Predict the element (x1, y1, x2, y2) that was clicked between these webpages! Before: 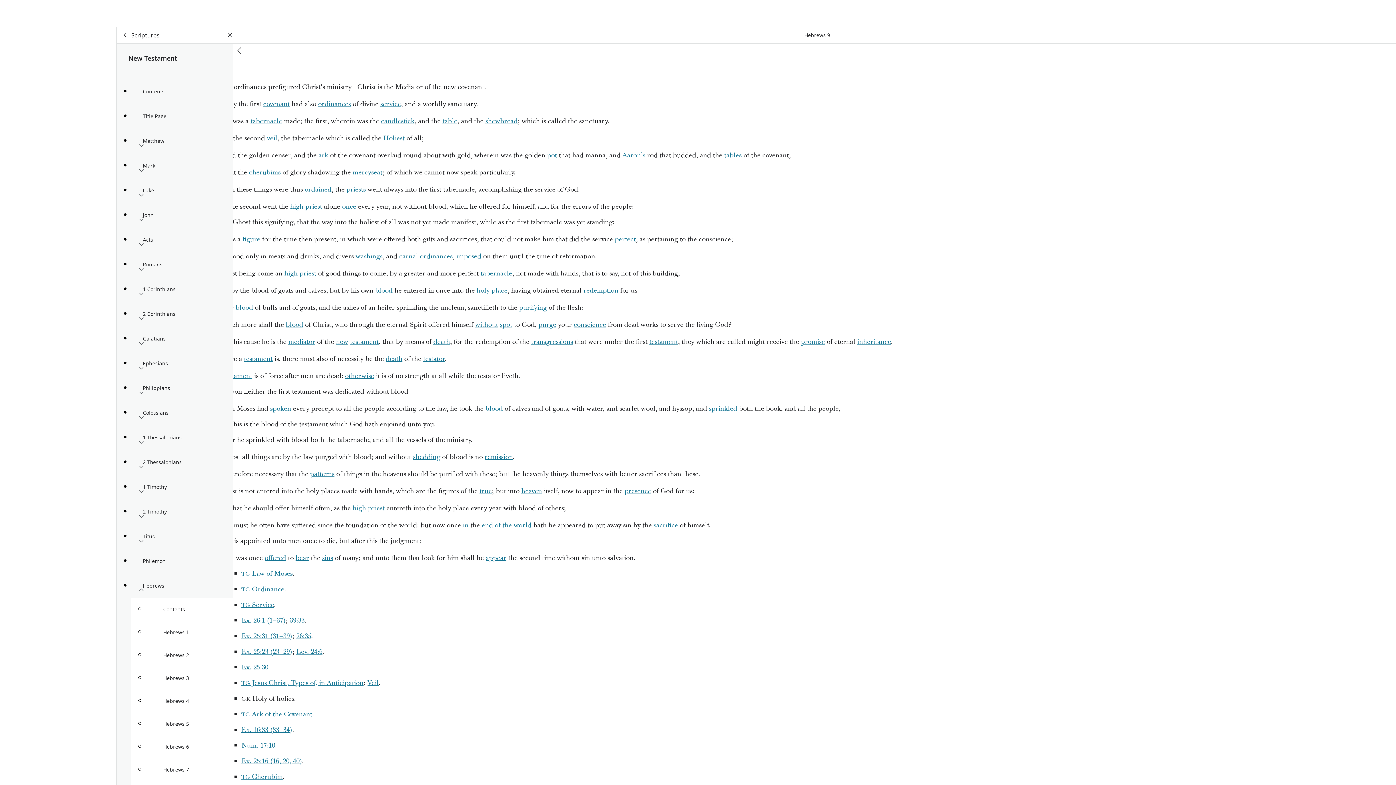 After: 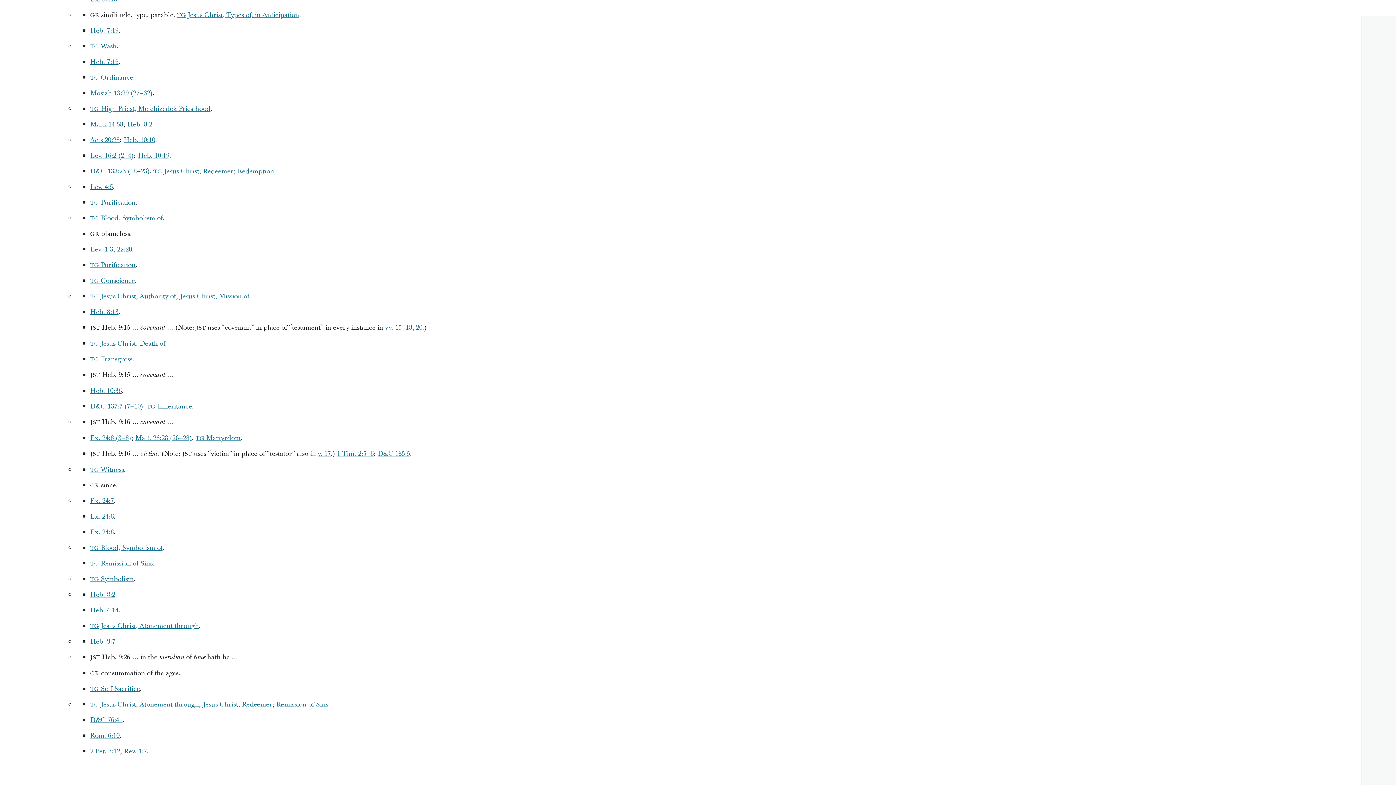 Action: label: testament bbox: (244, 354, 272, 363)